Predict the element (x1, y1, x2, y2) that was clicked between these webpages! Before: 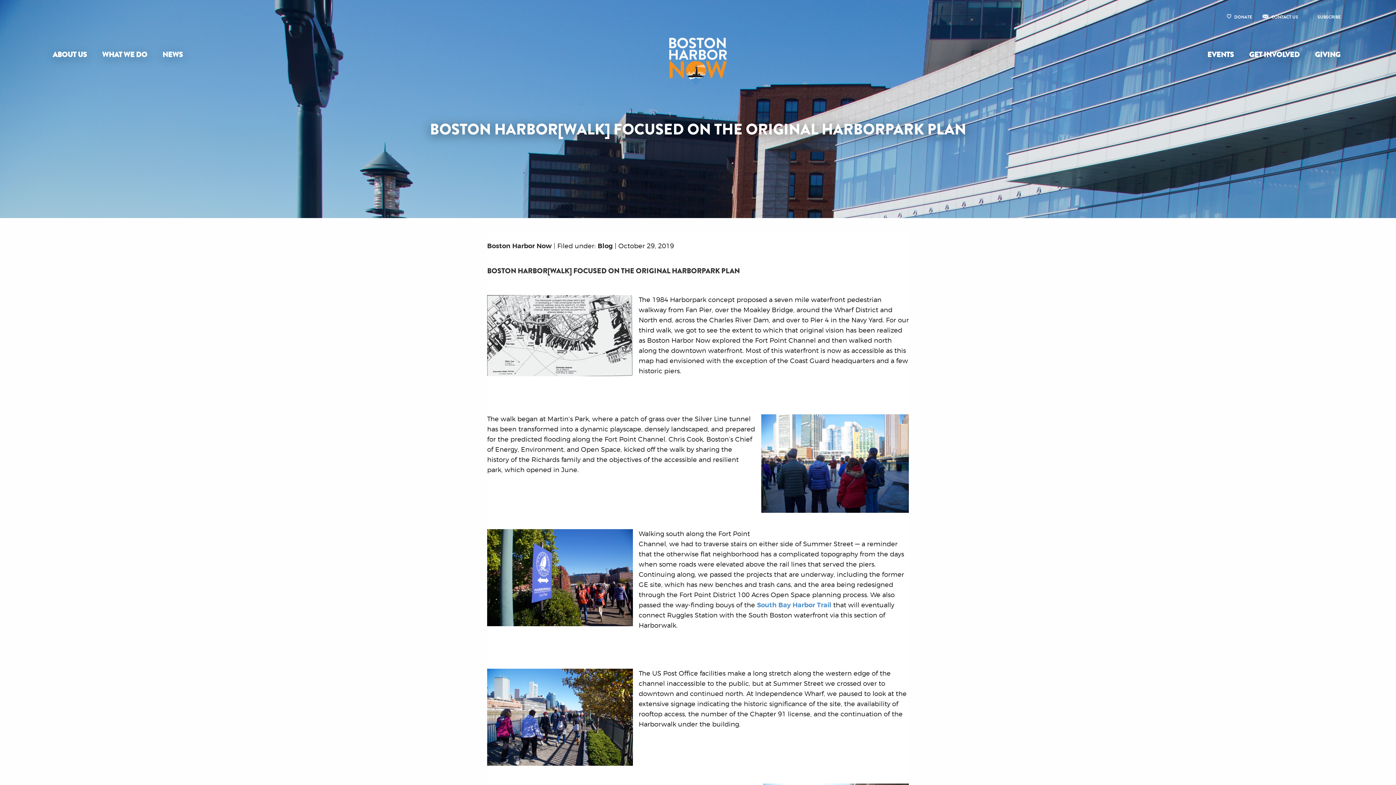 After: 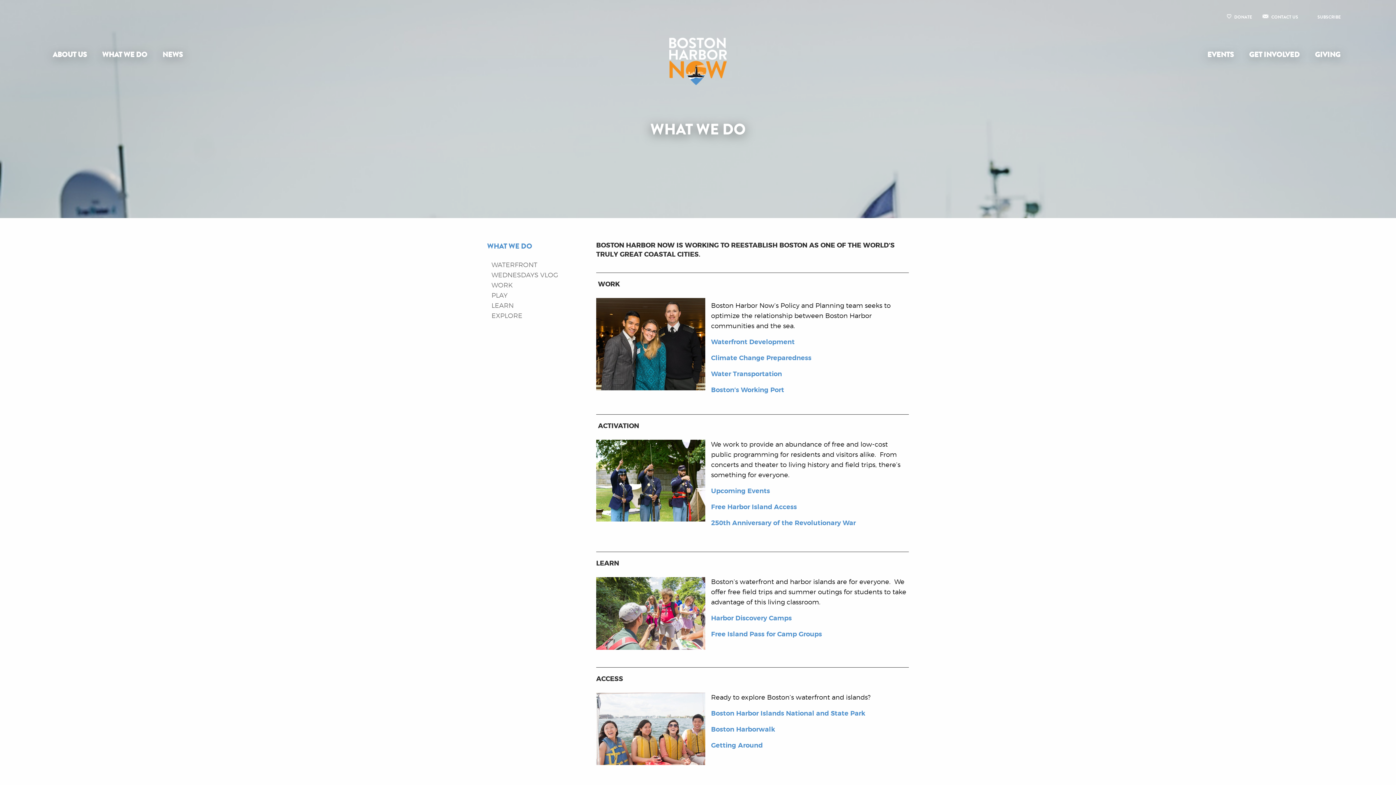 Action: label: WHAT WE DO bbox: (96, 47, 156, 62)